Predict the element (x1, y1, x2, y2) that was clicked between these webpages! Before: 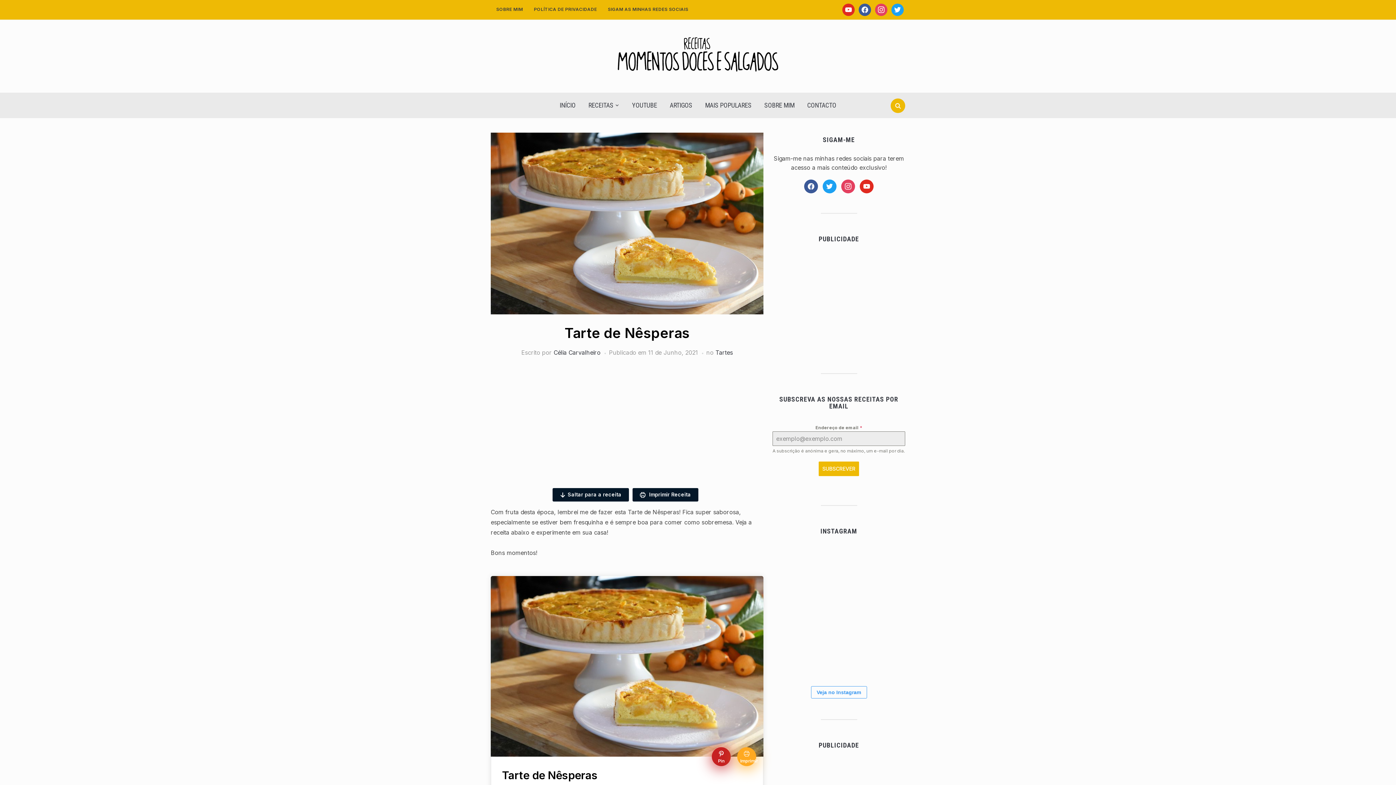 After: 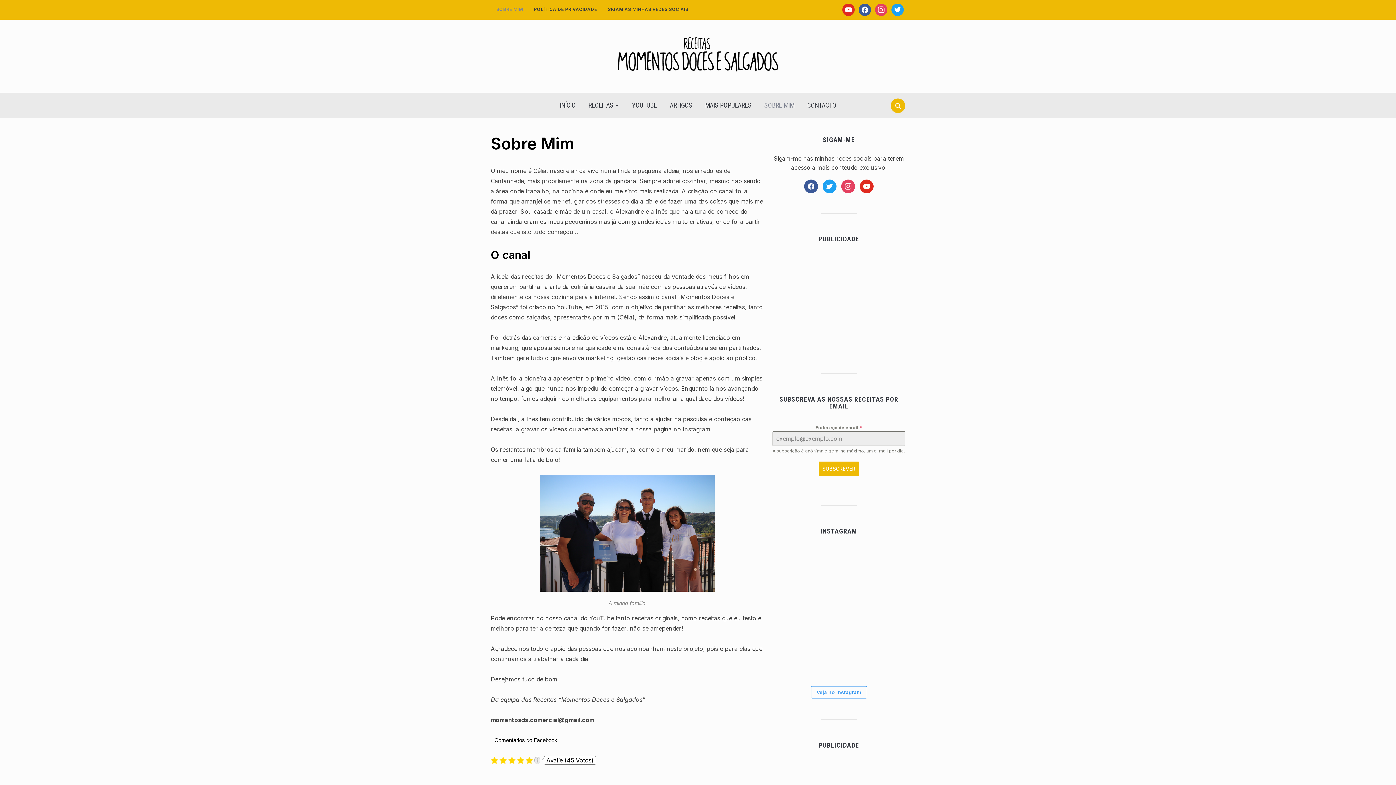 Action: label: SOBRE MIM bbox: (490, 2, 528, 16)